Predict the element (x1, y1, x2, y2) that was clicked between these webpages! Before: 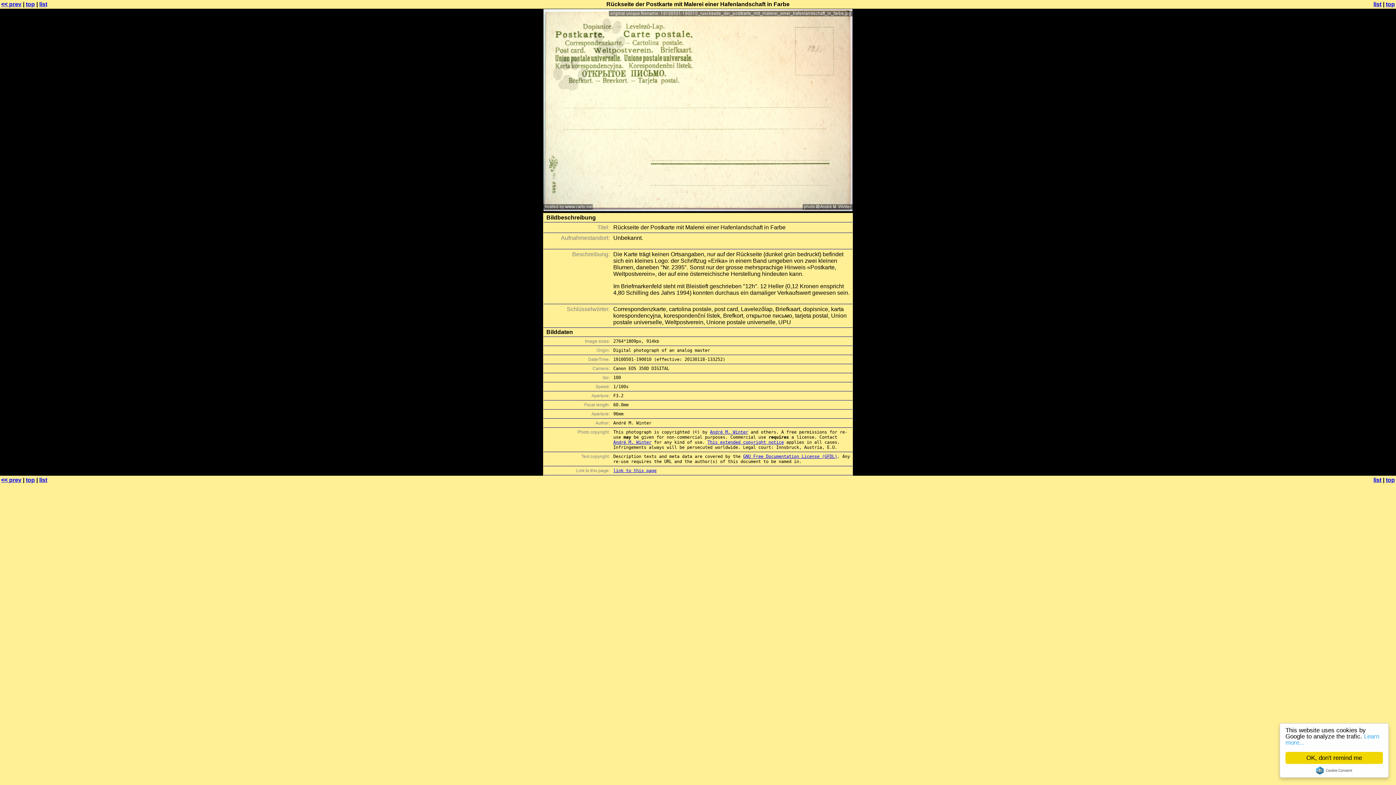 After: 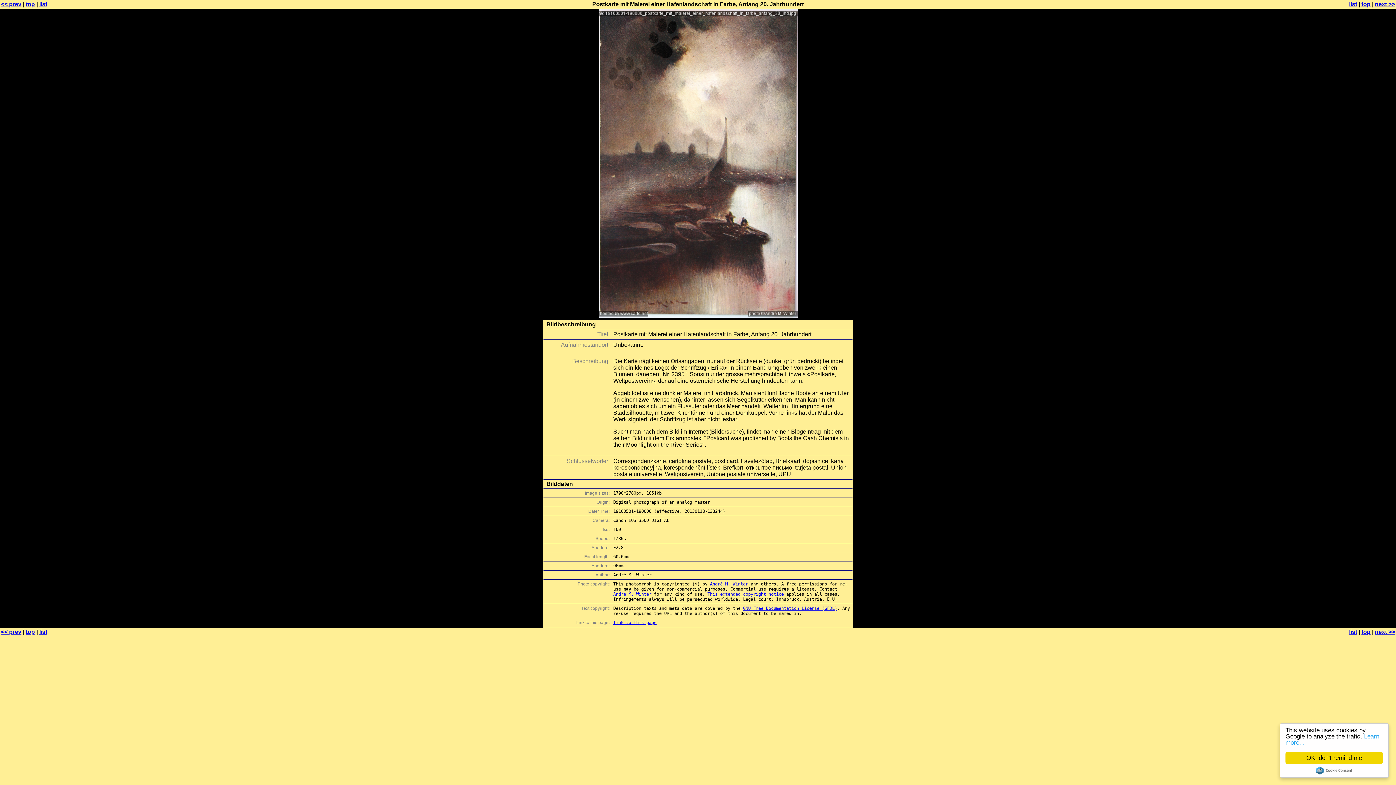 Action: bbox: (1, 1, 21, 7) label: << prev